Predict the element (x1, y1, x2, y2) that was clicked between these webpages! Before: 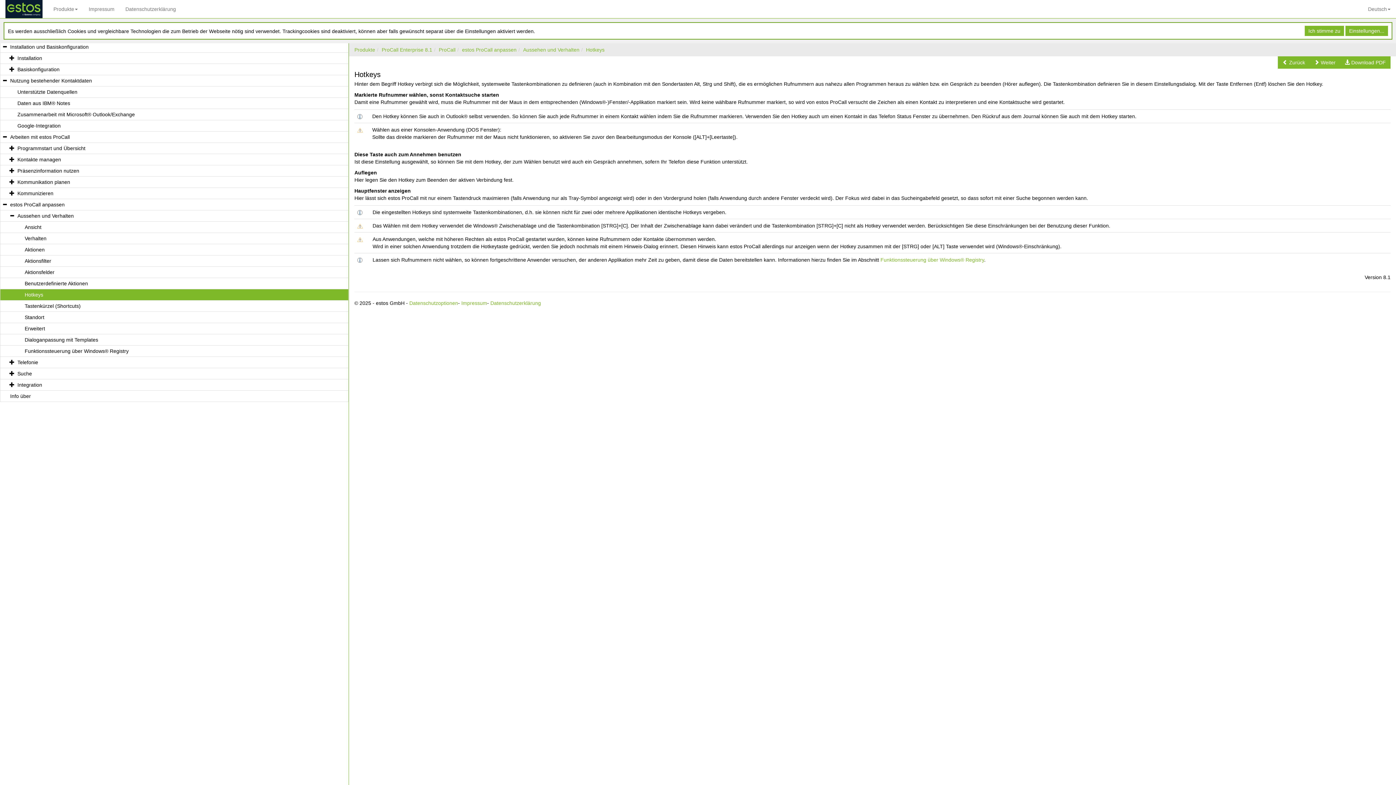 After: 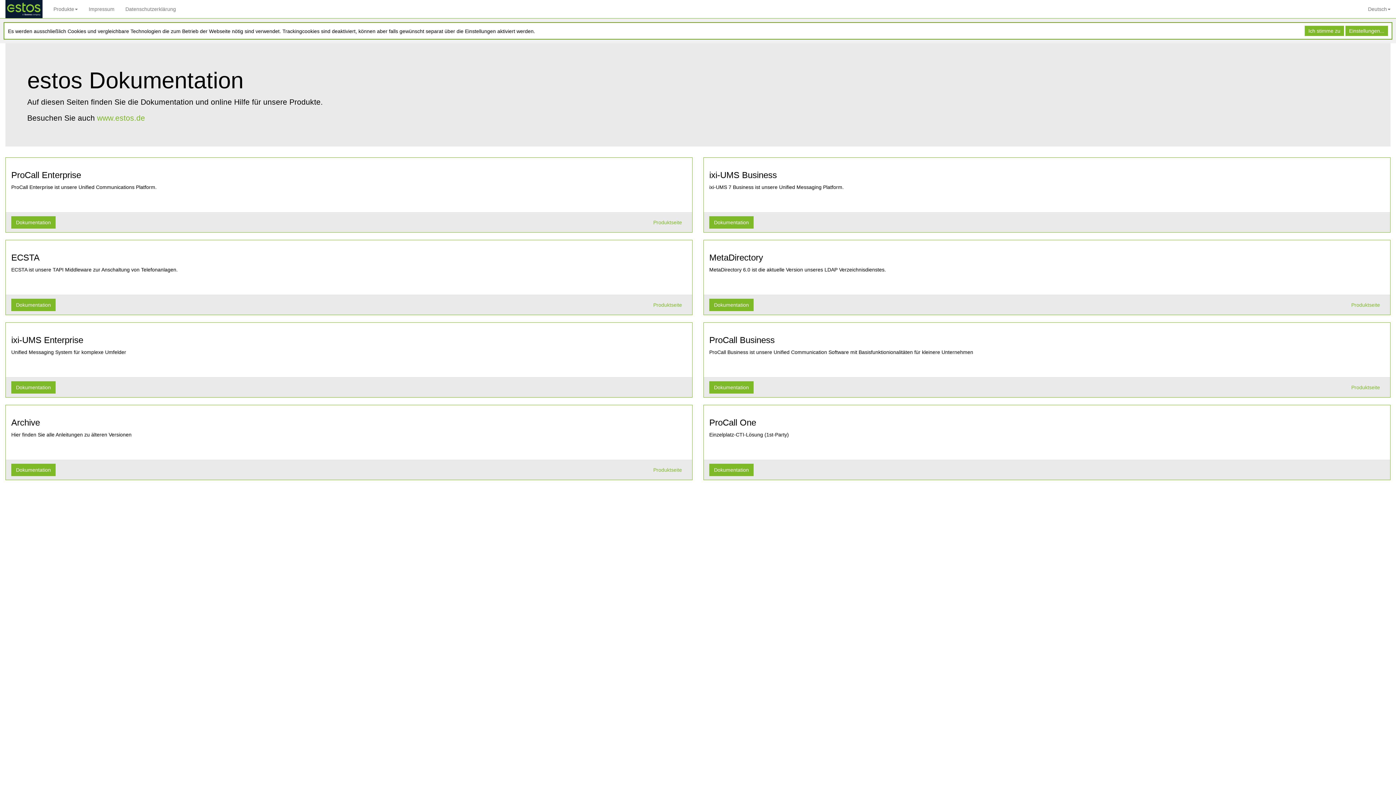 Action: bbox: (0, 0, 48, 18)